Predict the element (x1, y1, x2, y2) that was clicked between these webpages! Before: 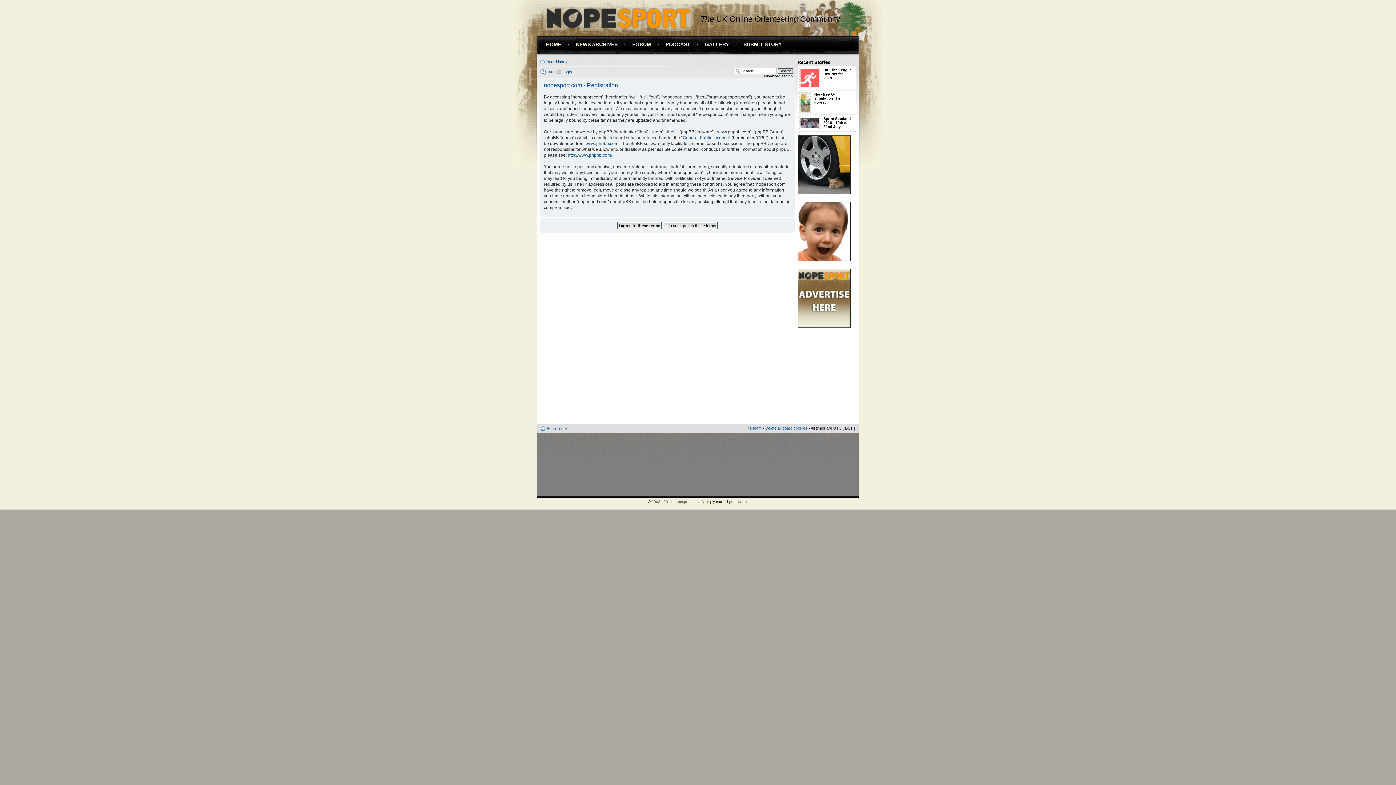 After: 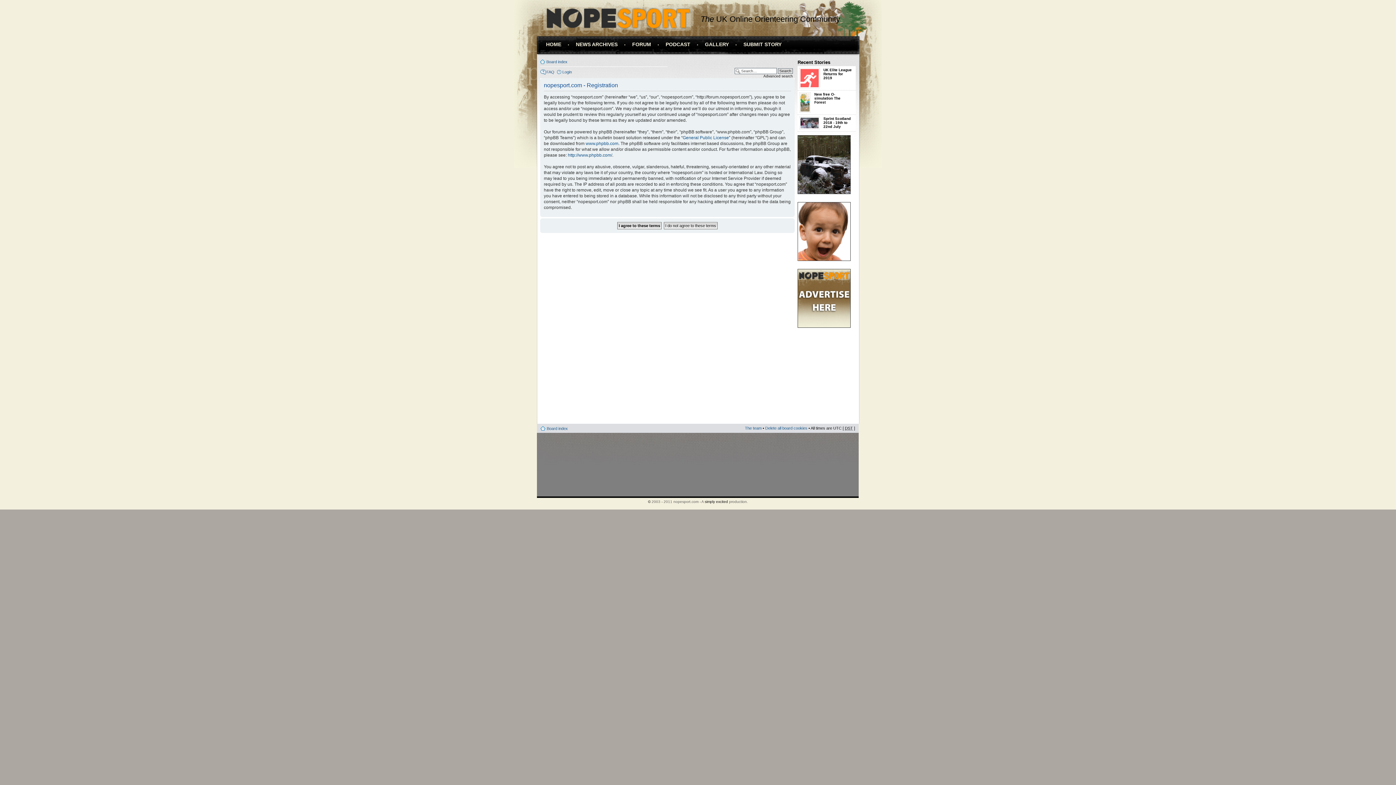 Action: bbox: (798, 190, 850, 194)